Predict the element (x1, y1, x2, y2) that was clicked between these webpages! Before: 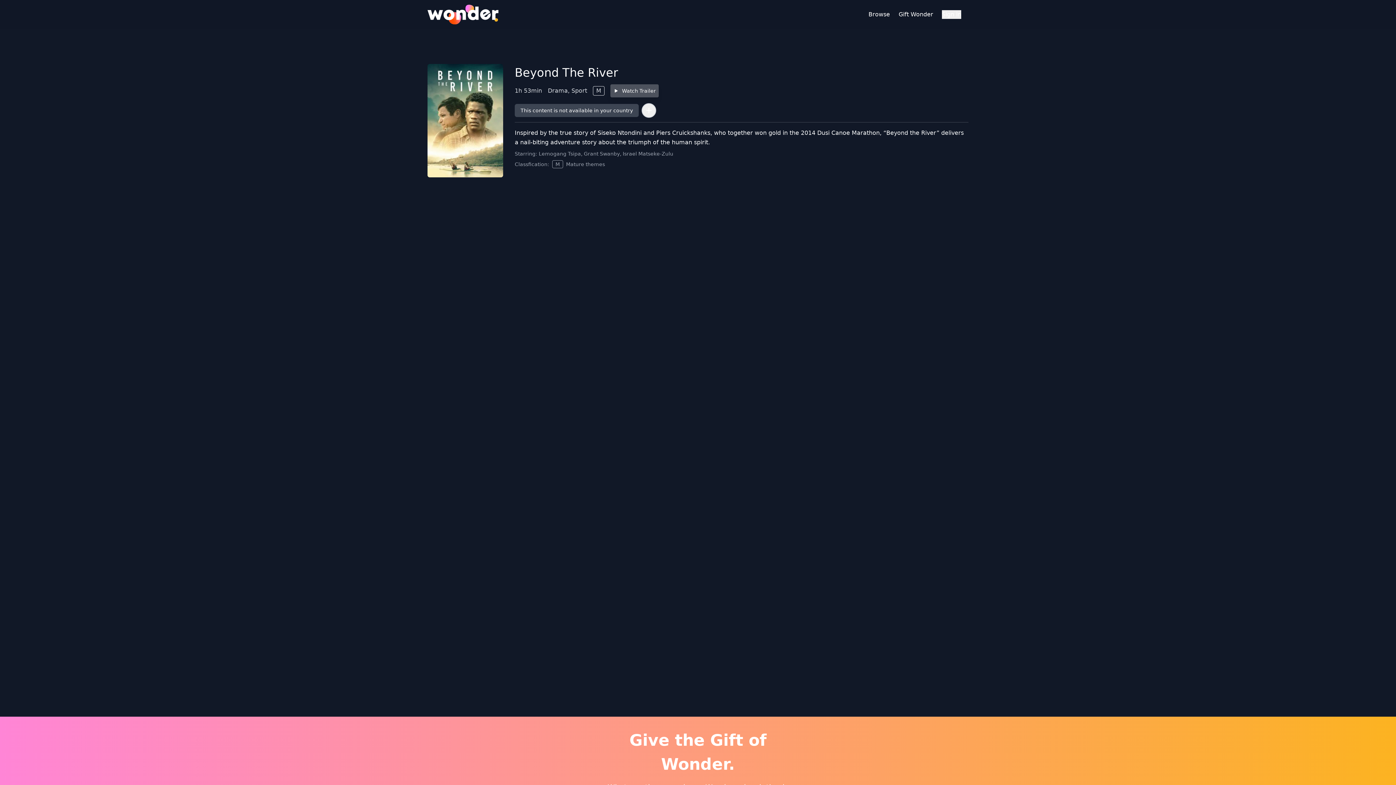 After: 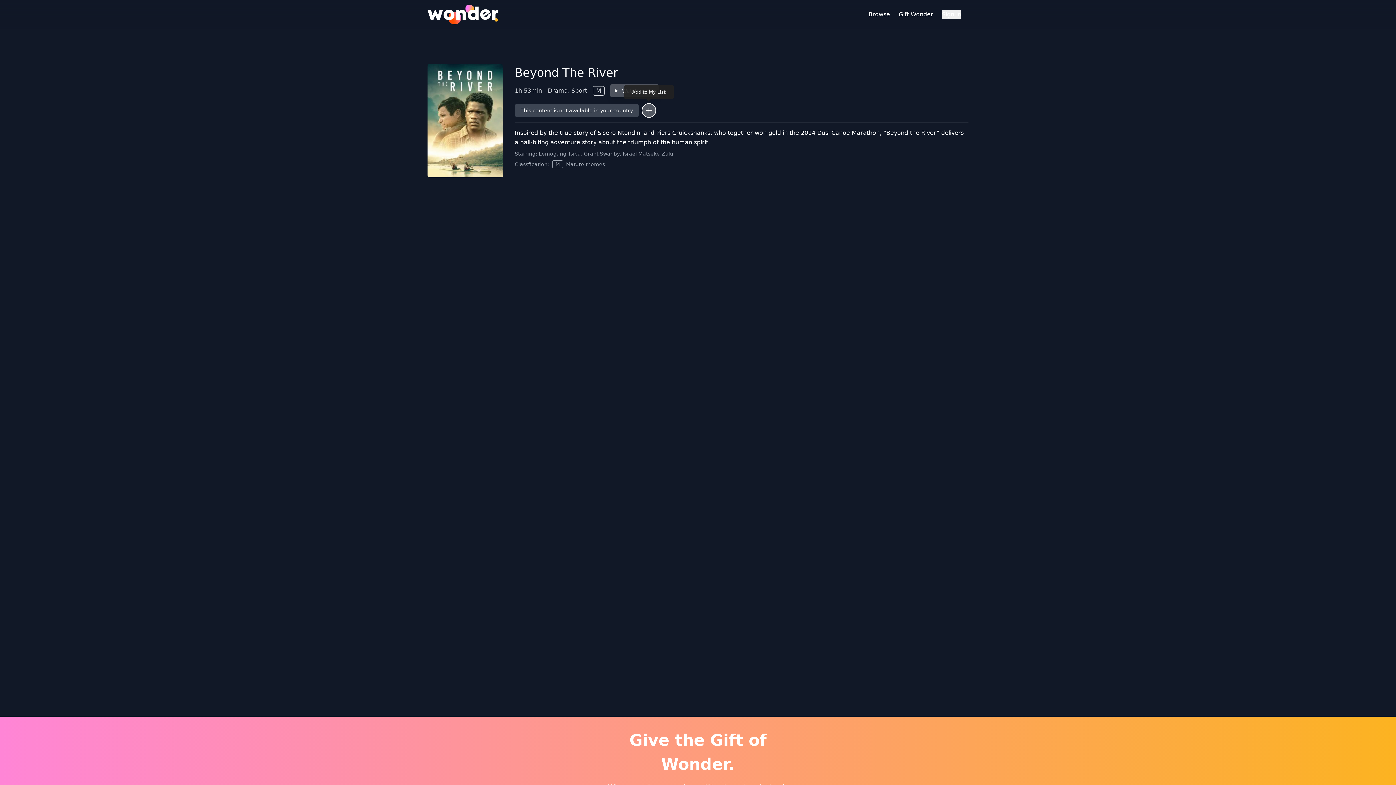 Action: bbox: (641, 103, 656, 117)